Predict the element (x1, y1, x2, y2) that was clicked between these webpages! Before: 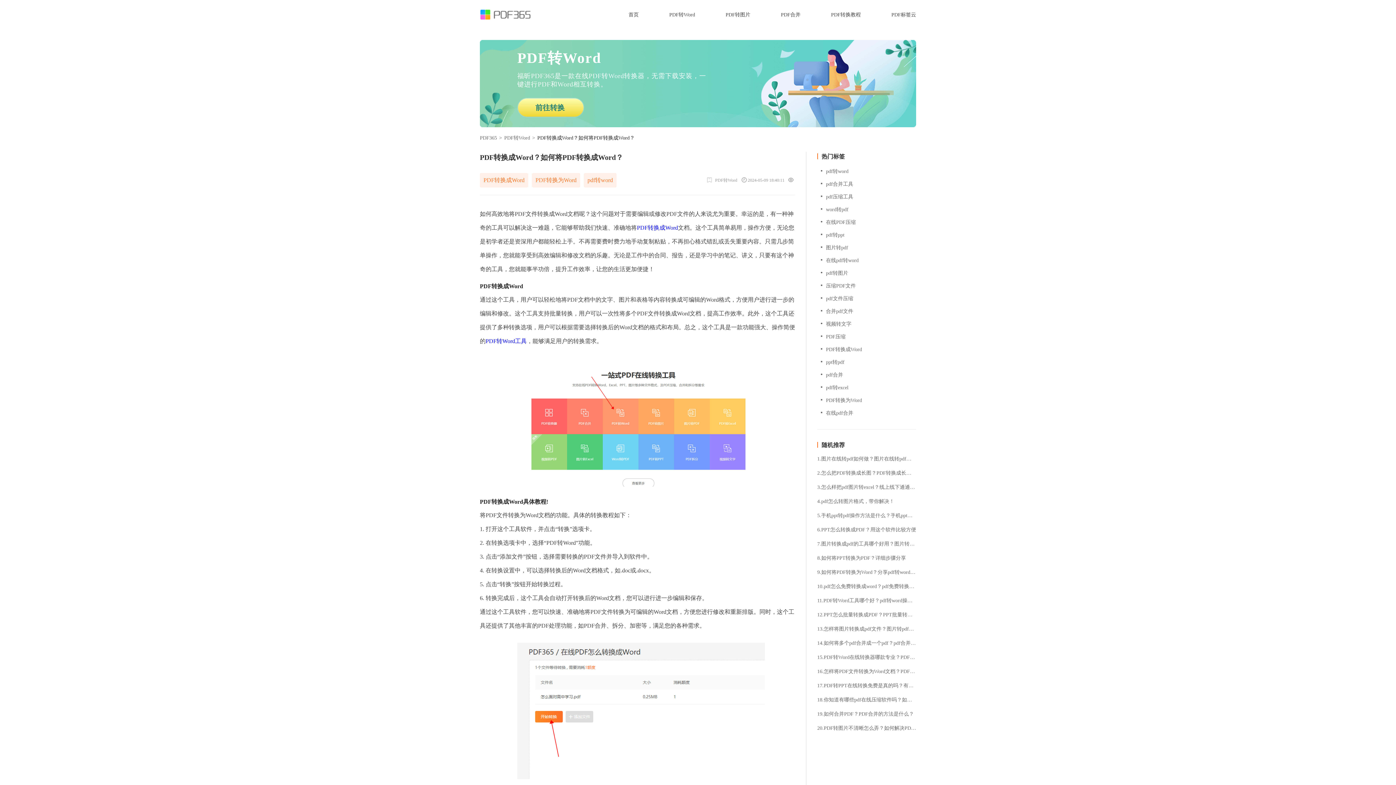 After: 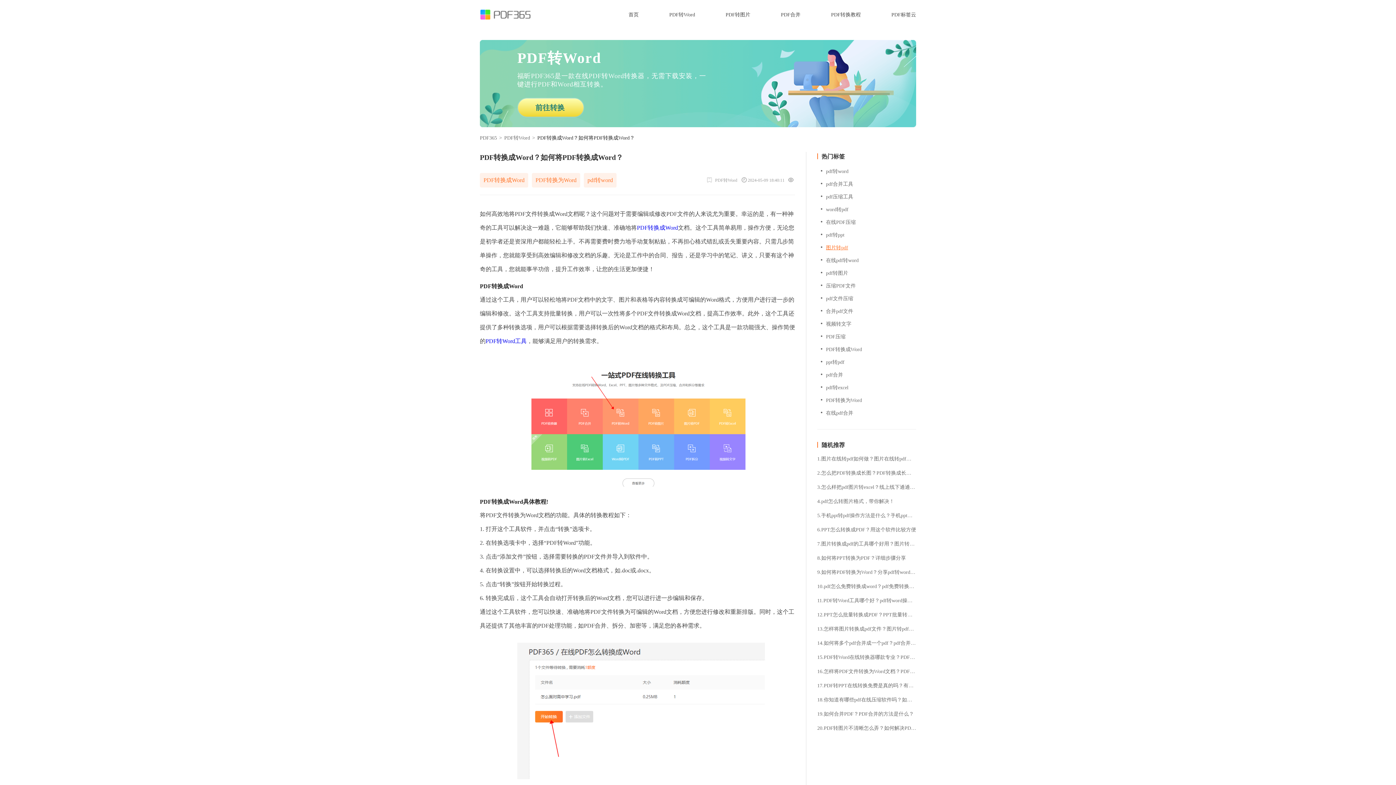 Action: bbox: (817, 242, 914, 253) label: 图片转pdf